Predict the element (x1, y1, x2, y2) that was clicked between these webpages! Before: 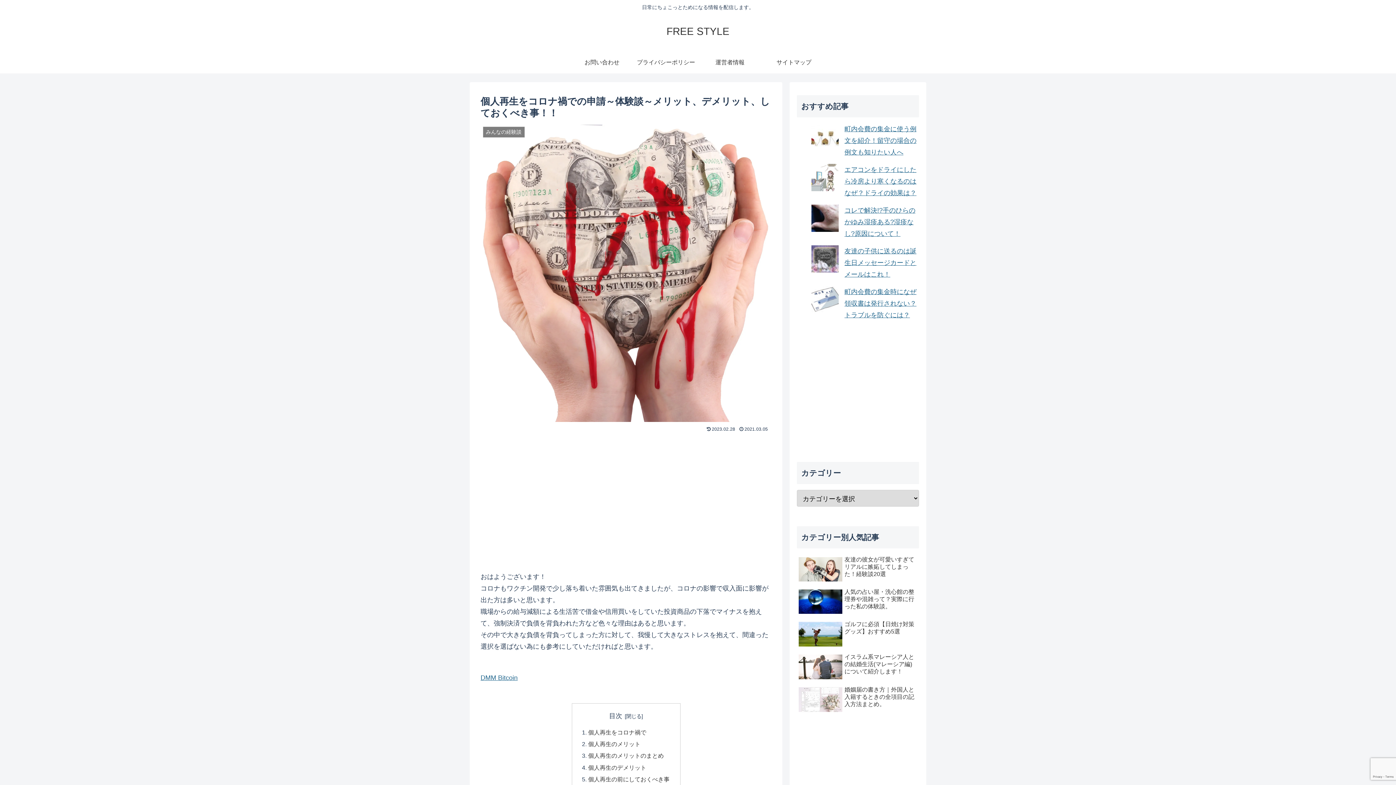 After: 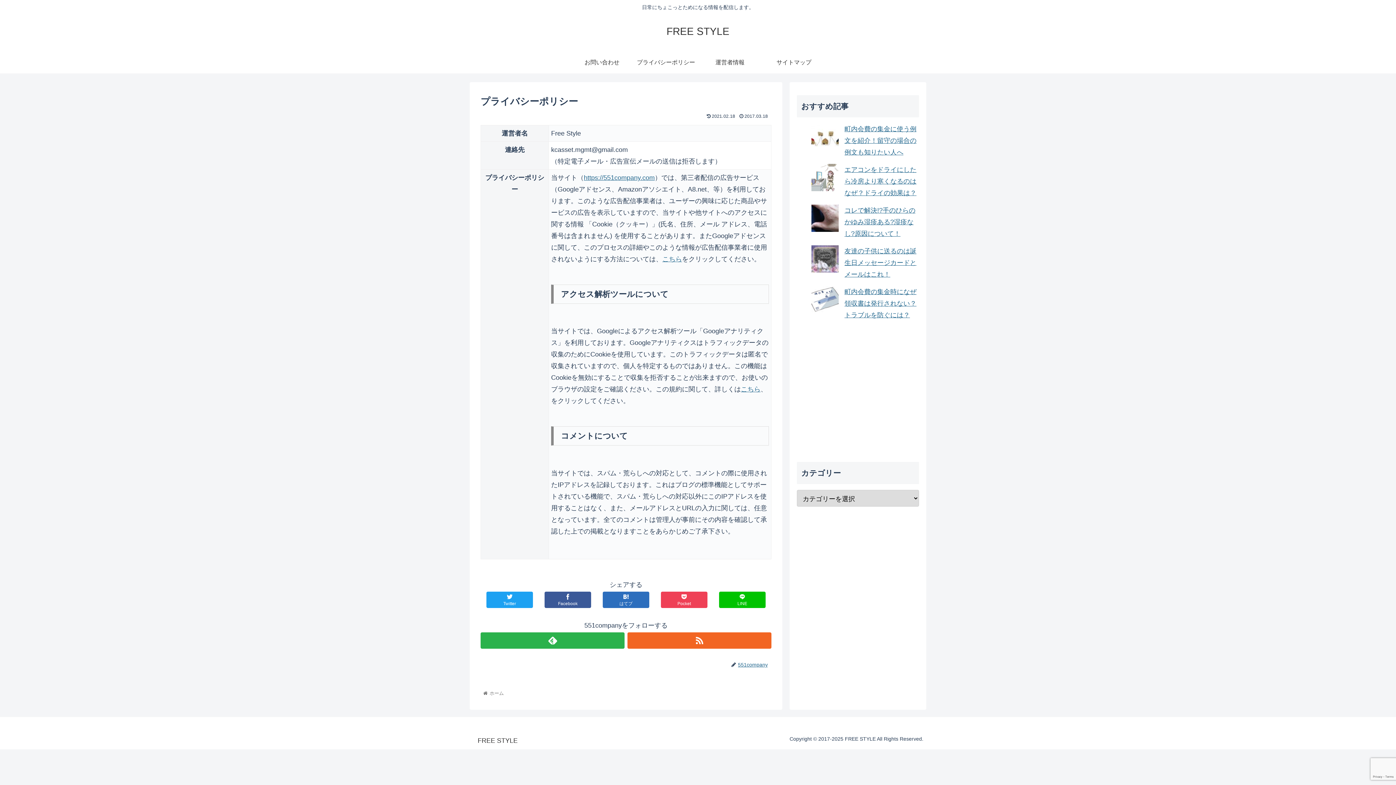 Action: label: プライバシーポリシー bbox: (634, 51, 698, 73)